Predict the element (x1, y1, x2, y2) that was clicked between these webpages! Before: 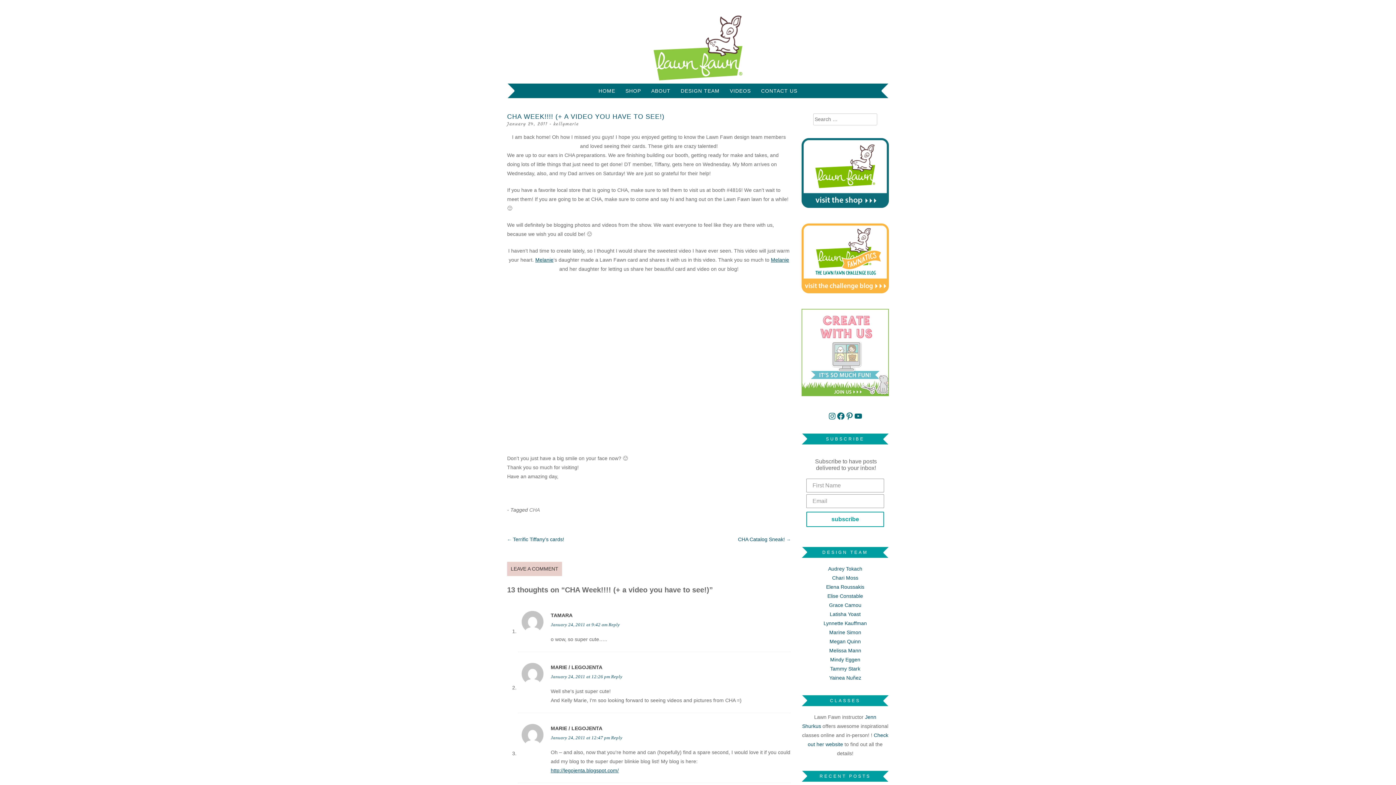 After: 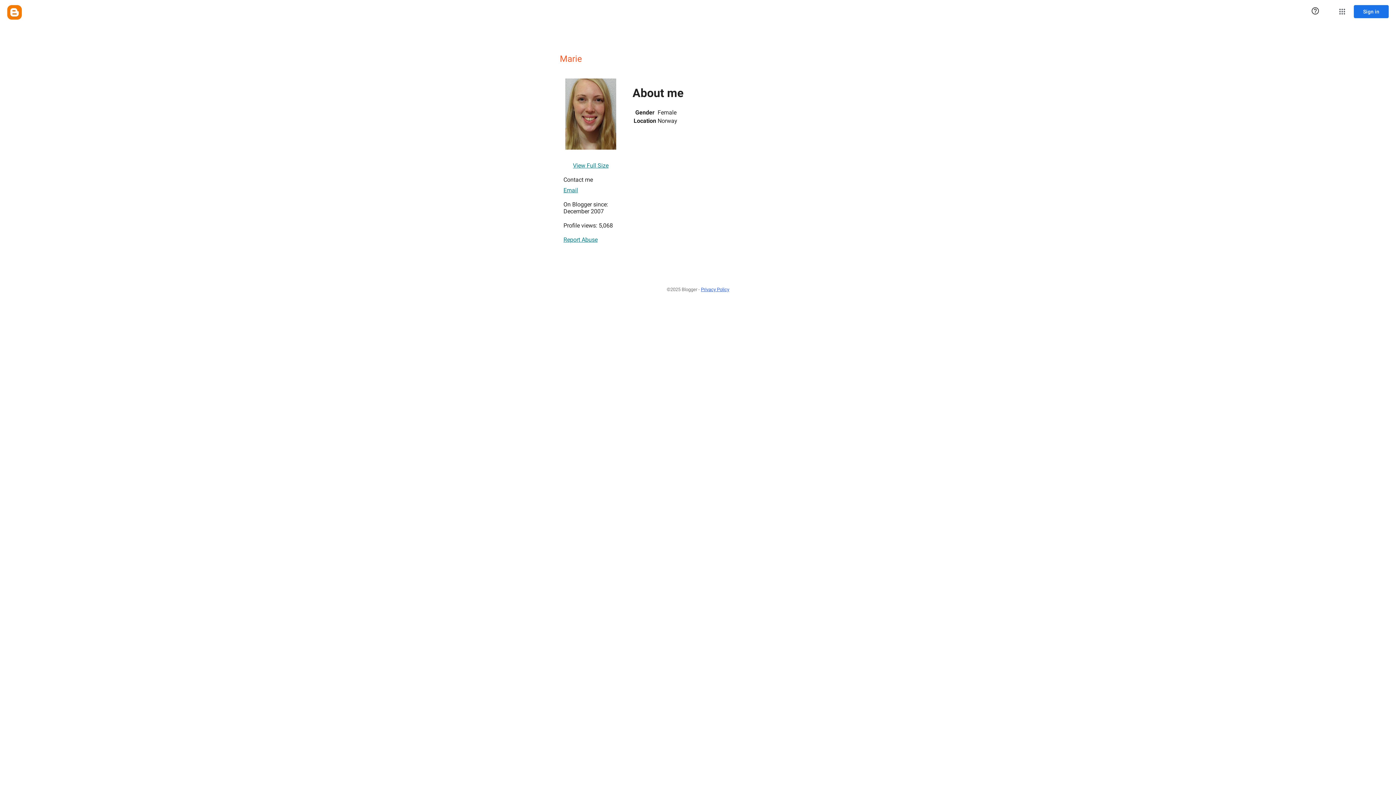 Action: label: MARIE / LEGOJENTA bbox: (550, 664, 602, 670)